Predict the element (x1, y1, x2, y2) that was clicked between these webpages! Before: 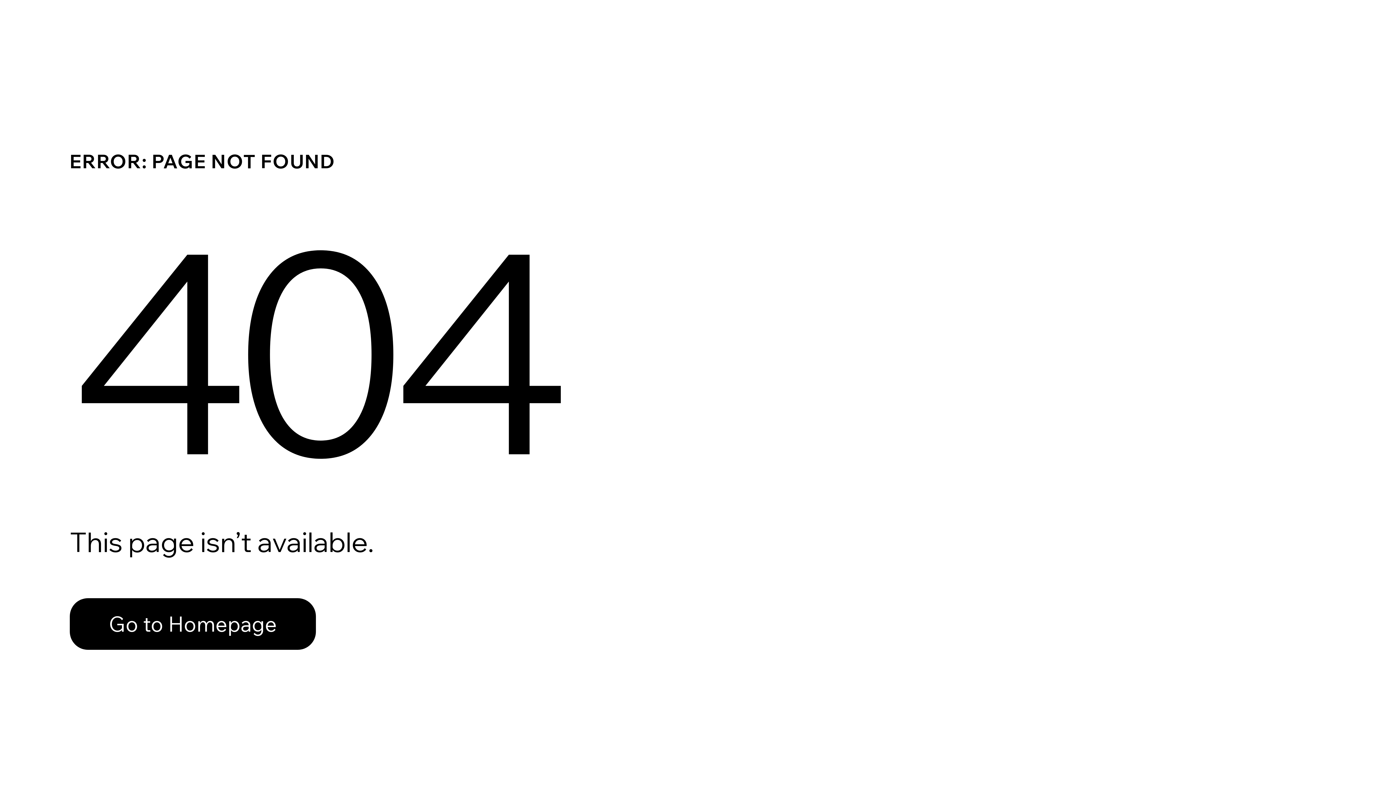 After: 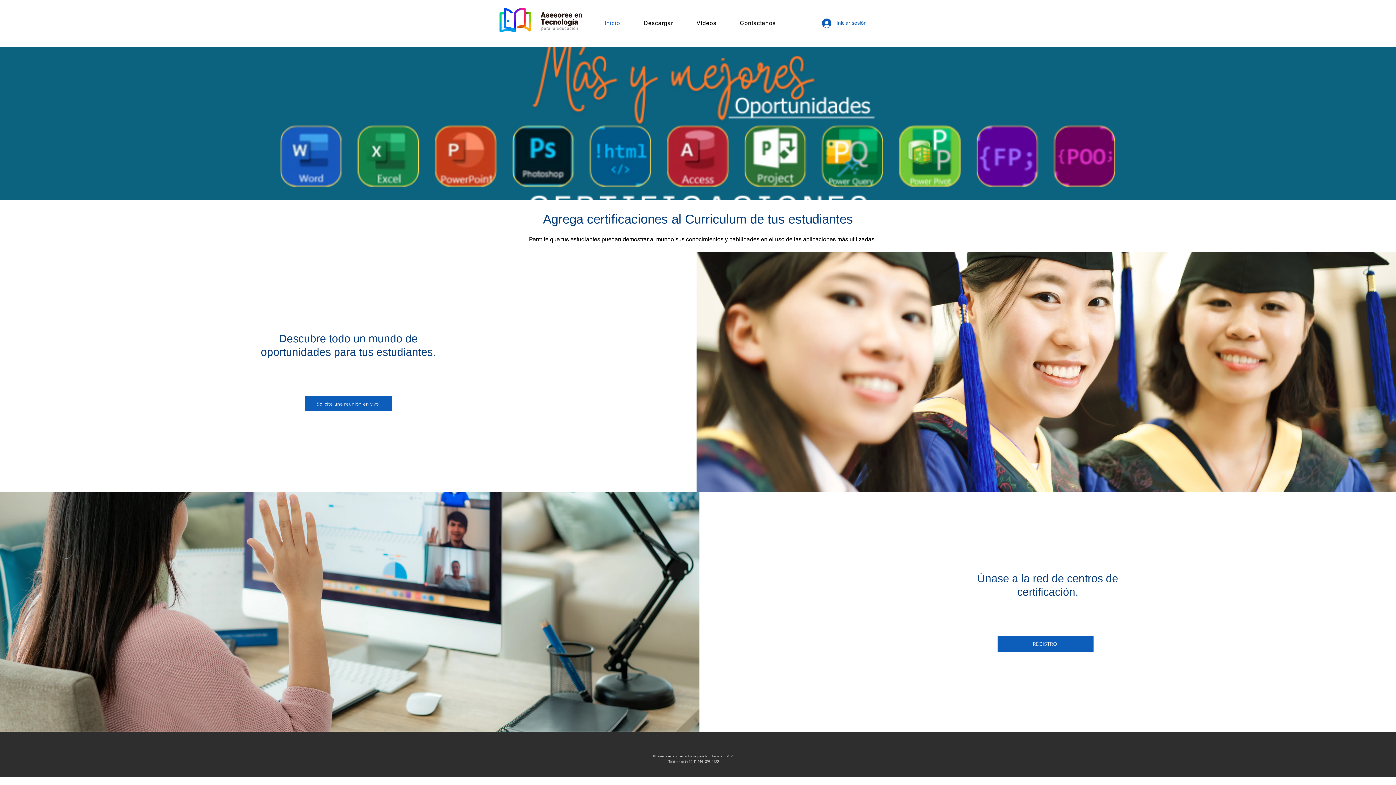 Action: bbox: (69, 598, 316, 650) label: Go to Homepage